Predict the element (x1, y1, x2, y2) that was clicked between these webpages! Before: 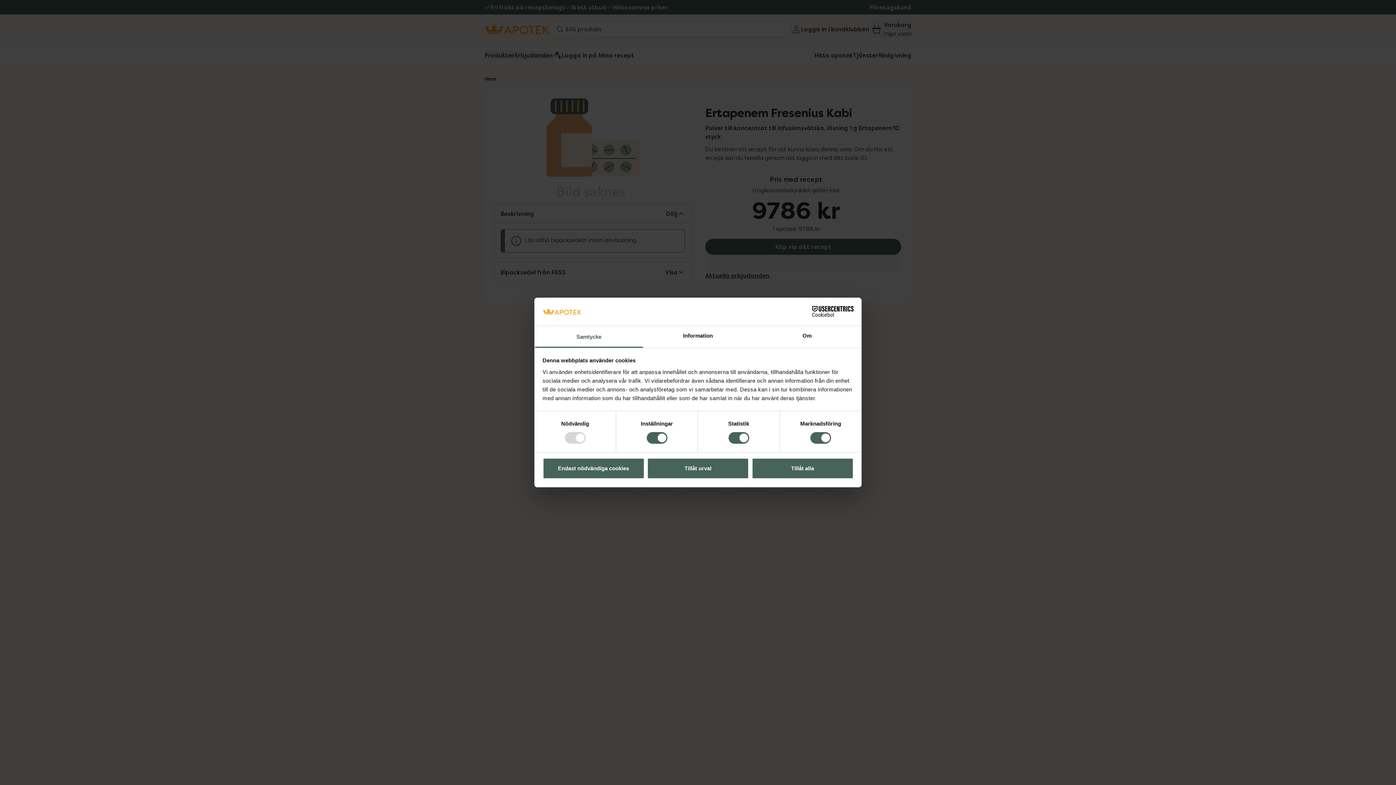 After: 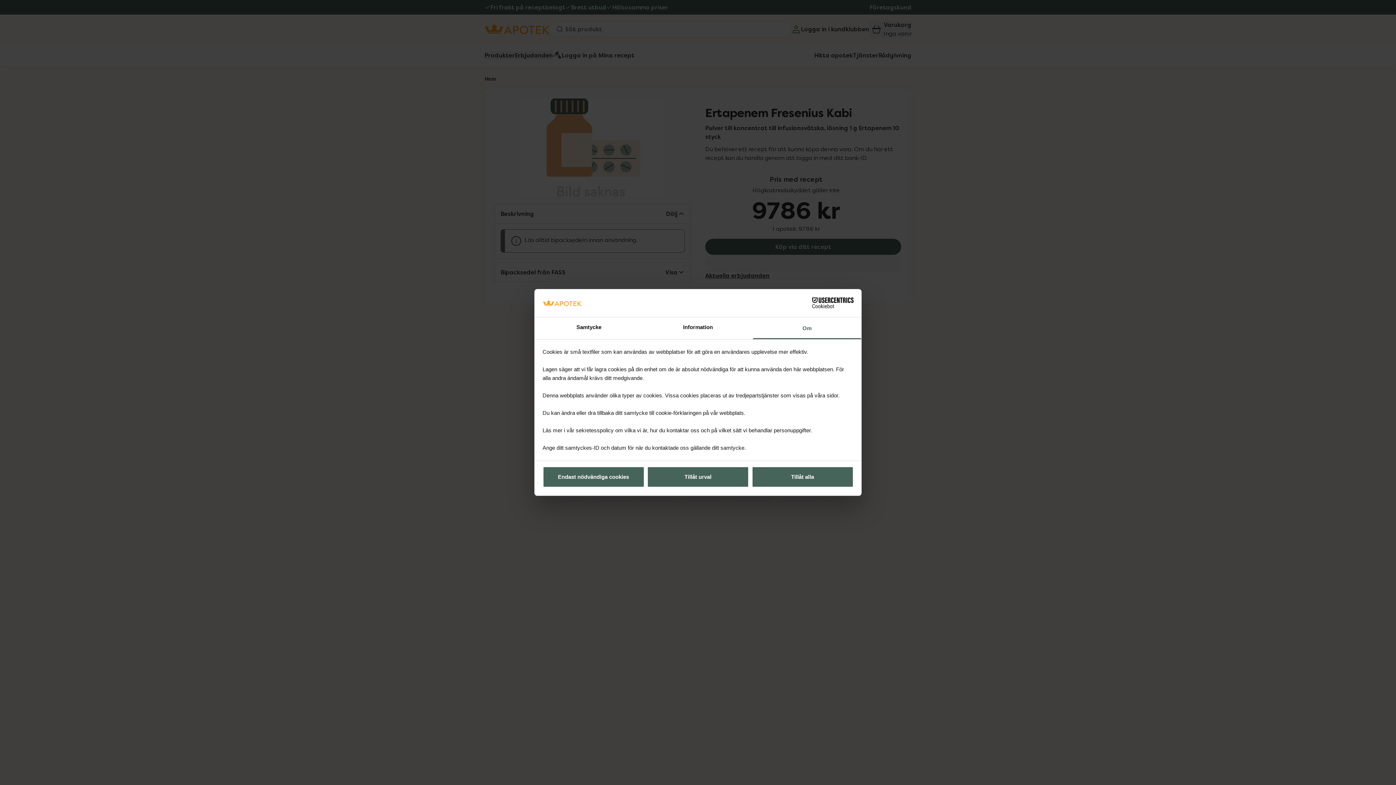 Action: bbox: (752, 326, 861, 347) label: Om